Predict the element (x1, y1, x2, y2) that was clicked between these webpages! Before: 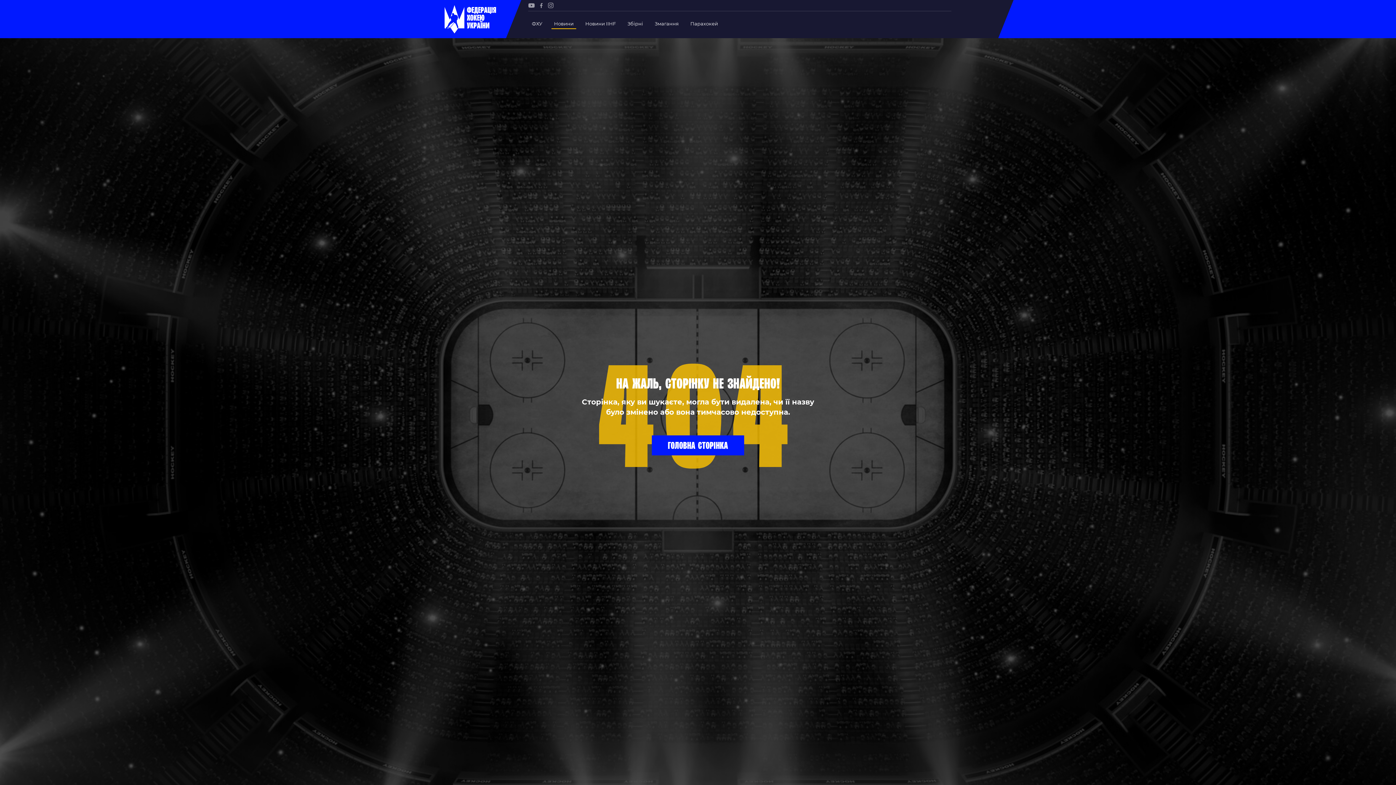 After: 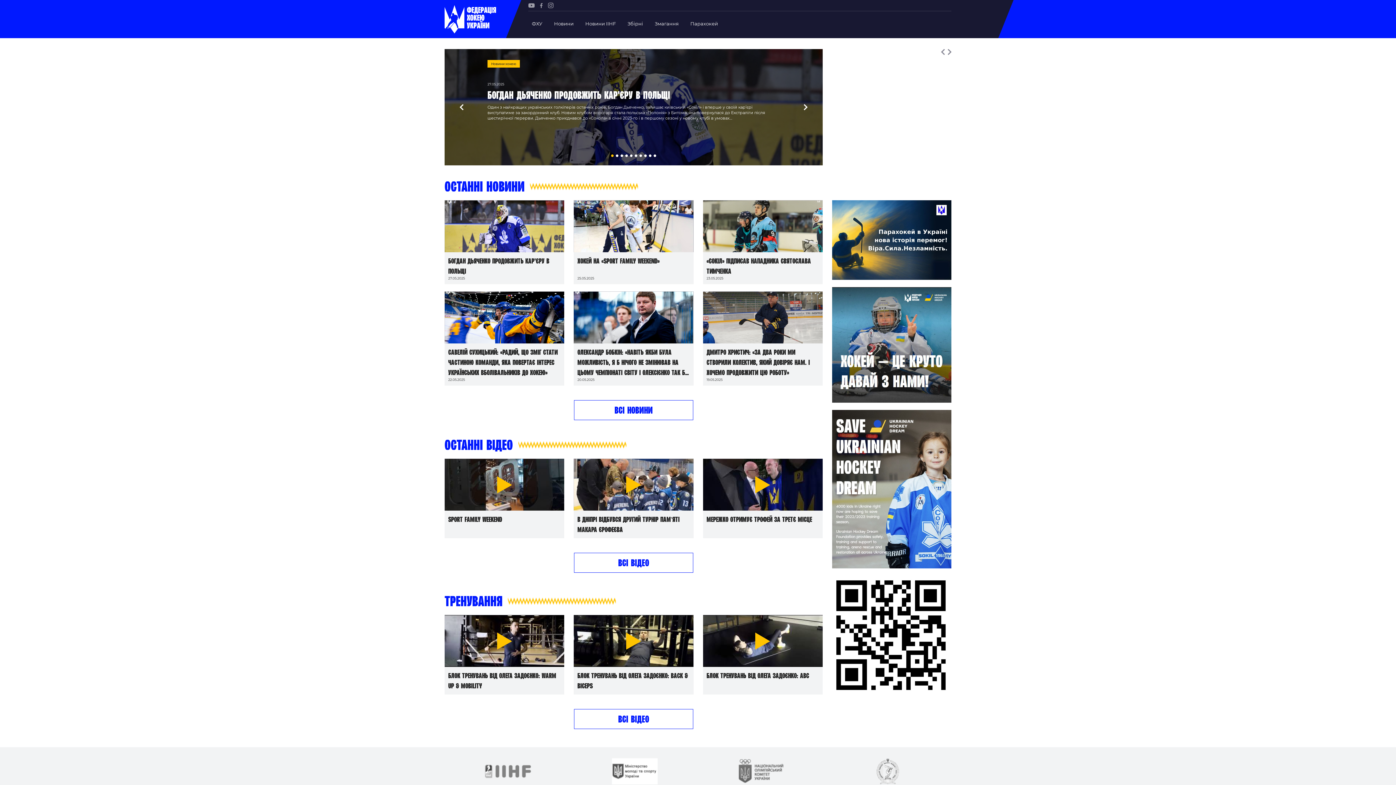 Action: bbox: (652, 435, 744, 455) label: головна сторінка